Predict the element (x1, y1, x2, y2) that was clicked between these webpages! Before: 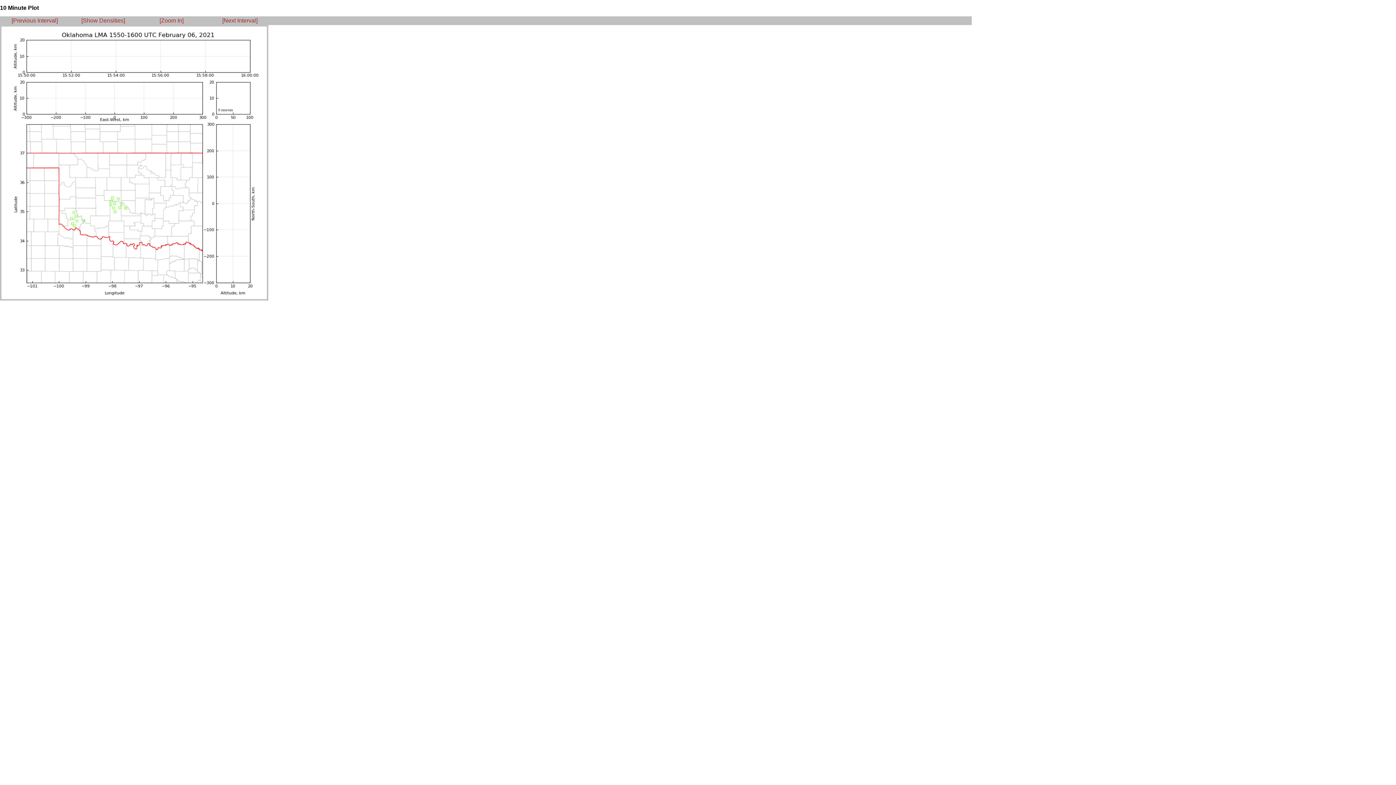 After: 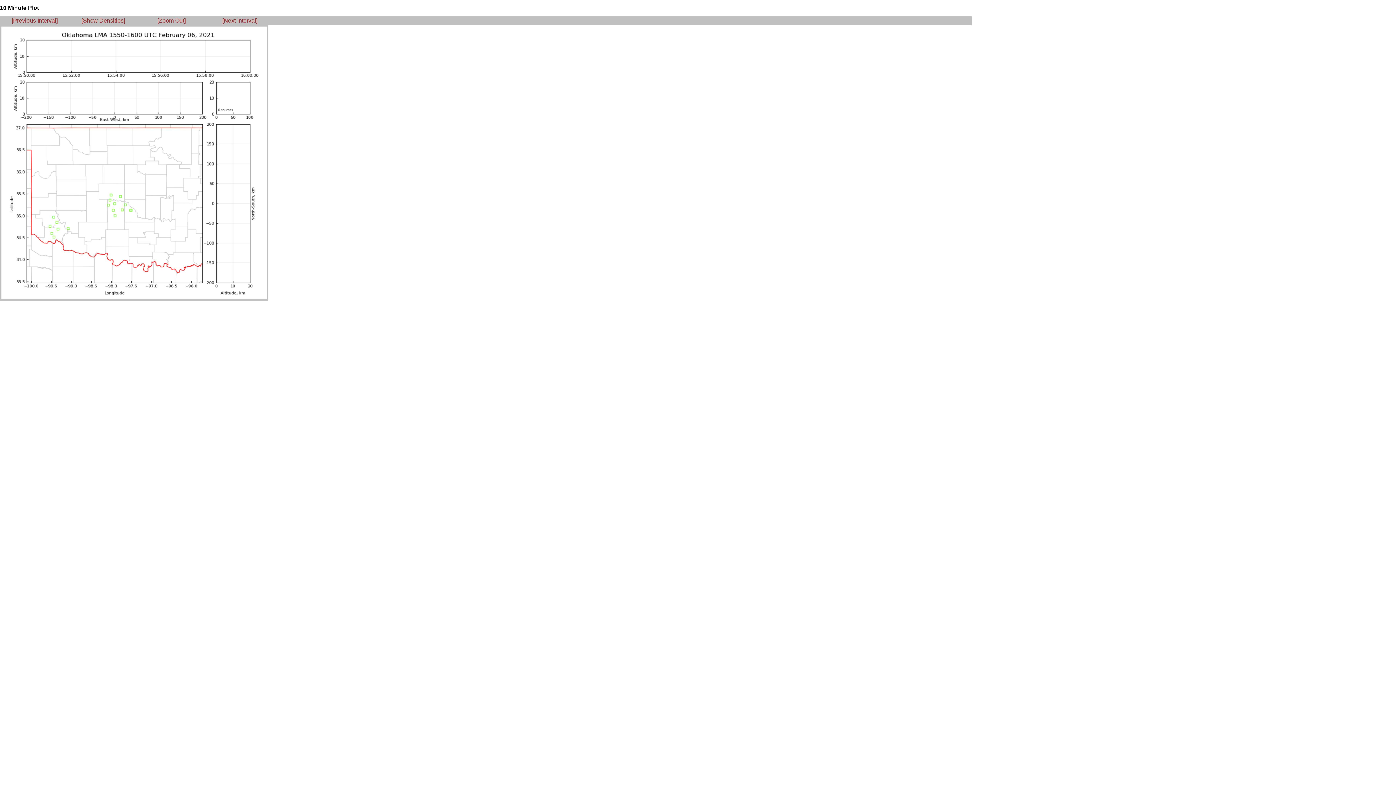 Action: bbox: (159, 17, 183, 23) label: [Zoom In]